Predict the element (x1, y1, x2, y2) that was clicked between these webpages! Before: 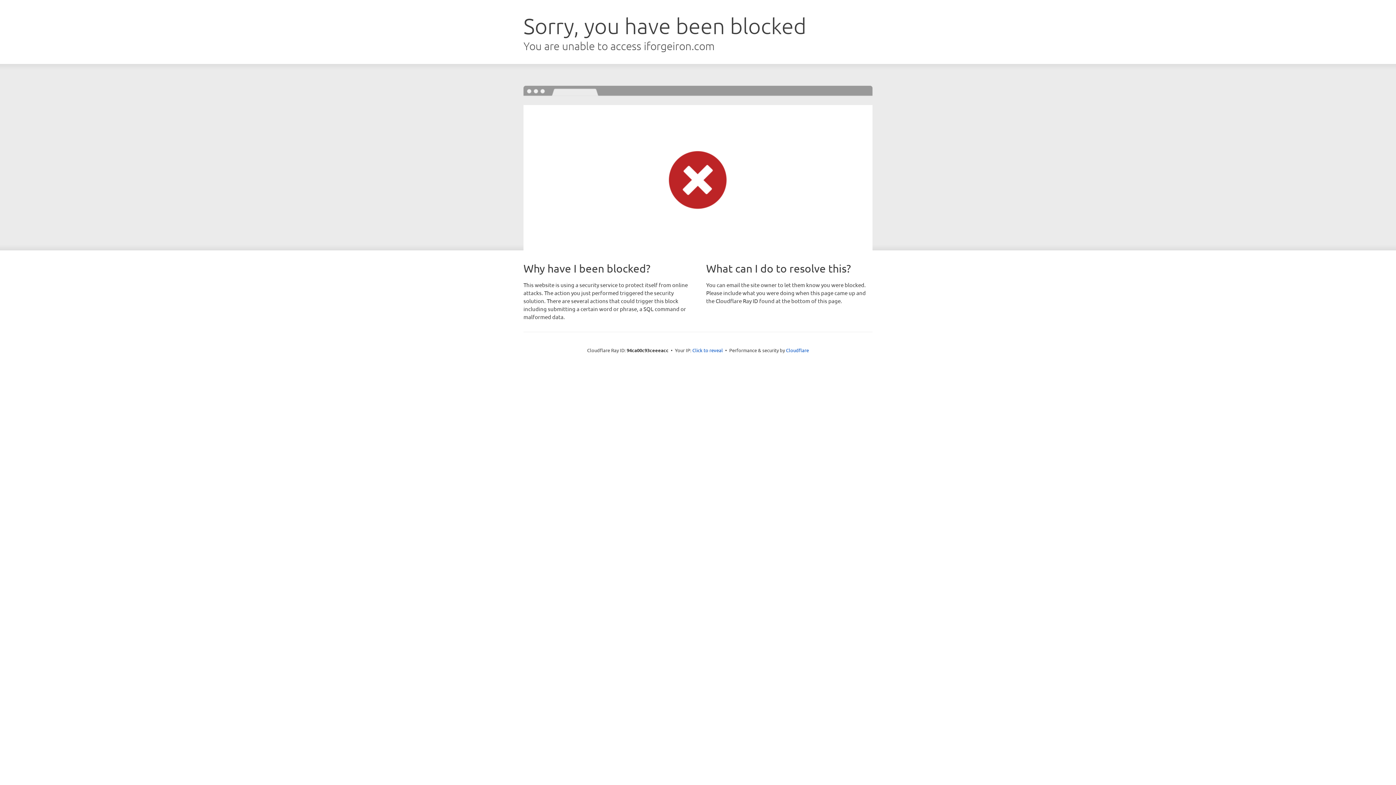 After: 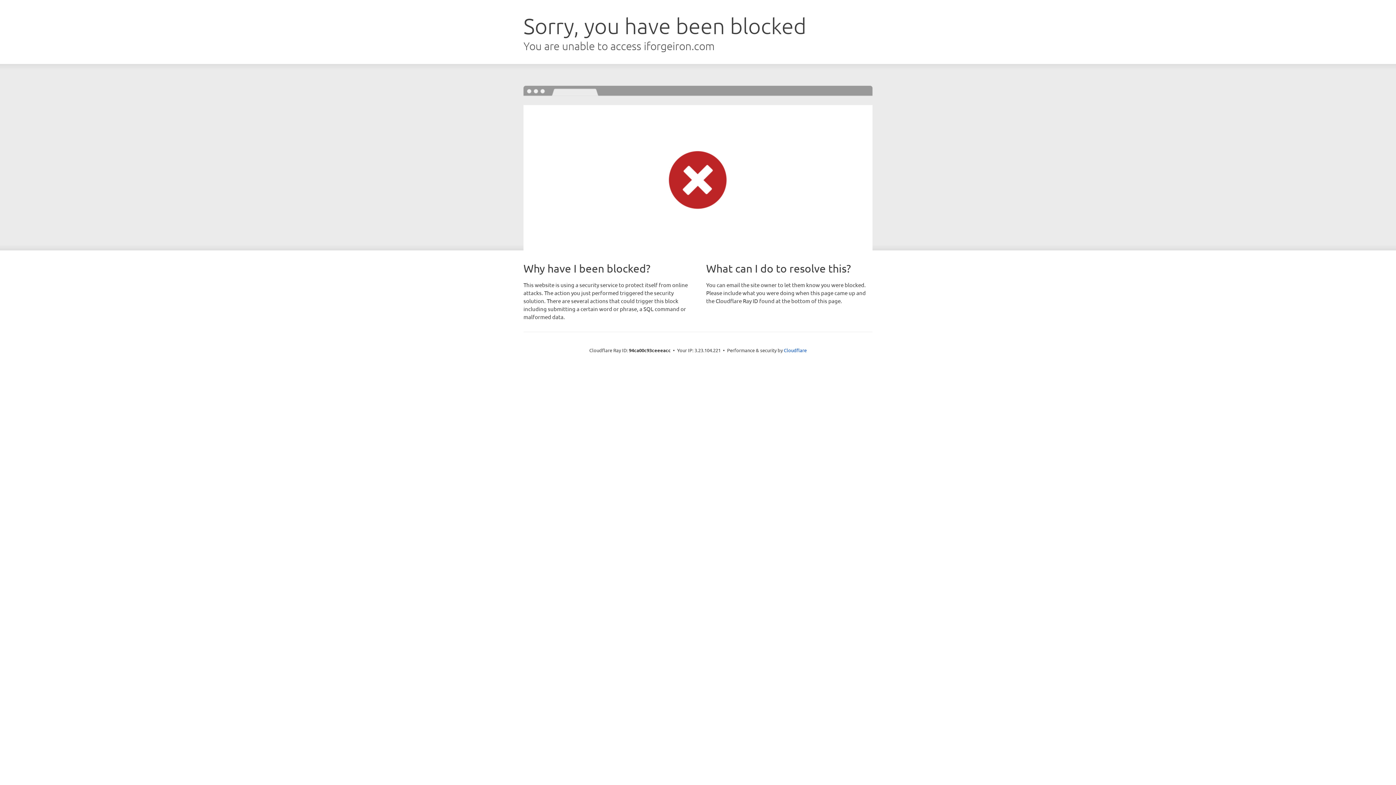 Action: bbox: (692, 346, 723, 353) label: Click to reveal